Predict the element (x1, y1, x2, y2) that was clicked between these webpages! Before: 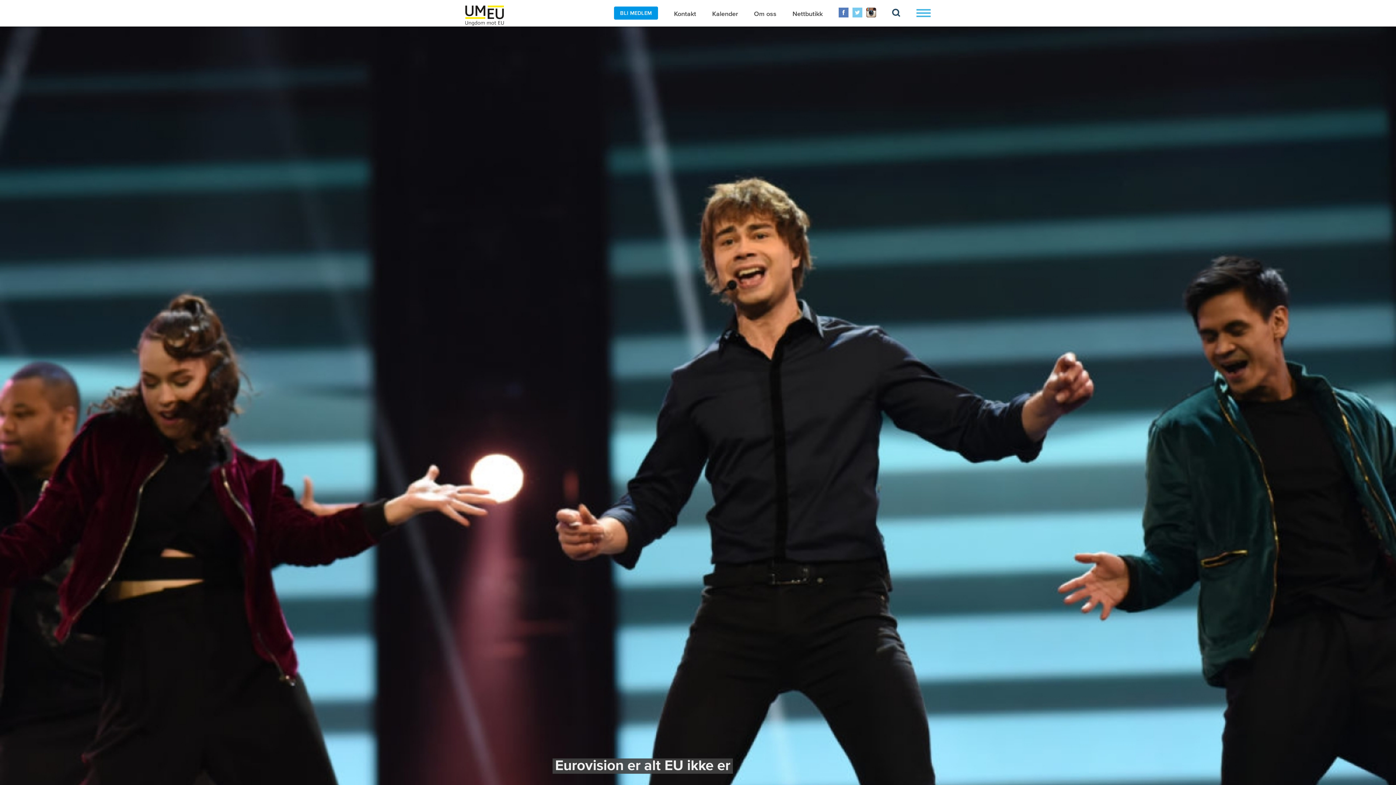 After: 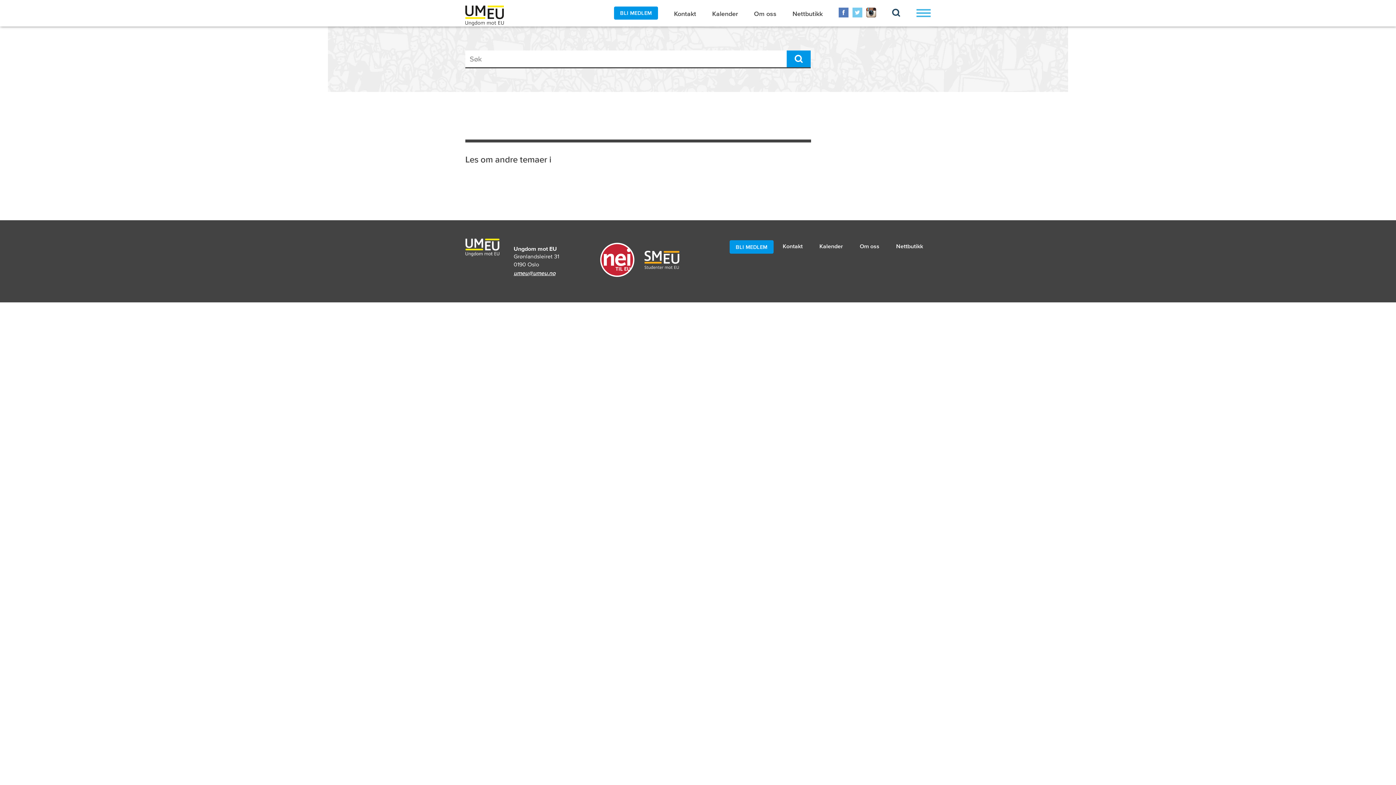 Action: bbox: (884, 0, 908, 25)